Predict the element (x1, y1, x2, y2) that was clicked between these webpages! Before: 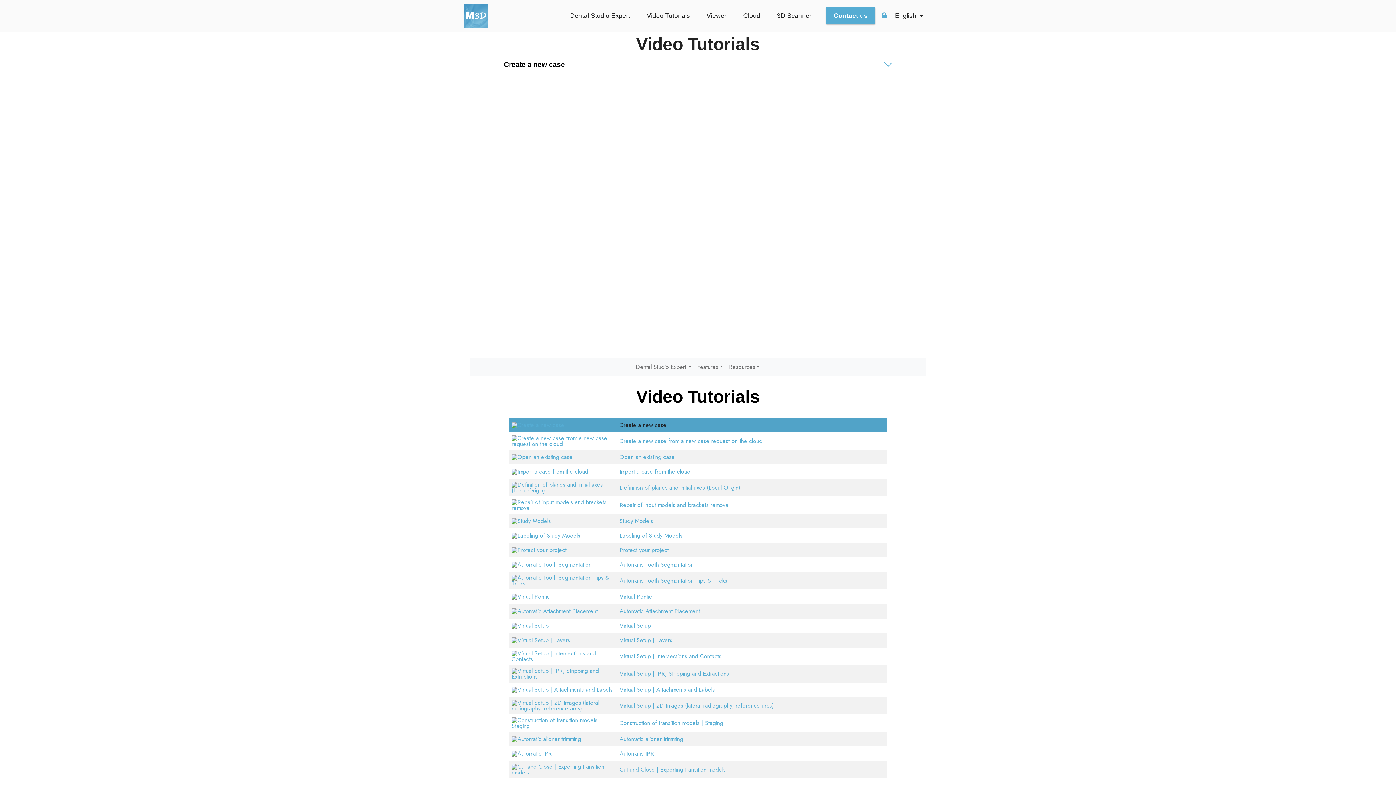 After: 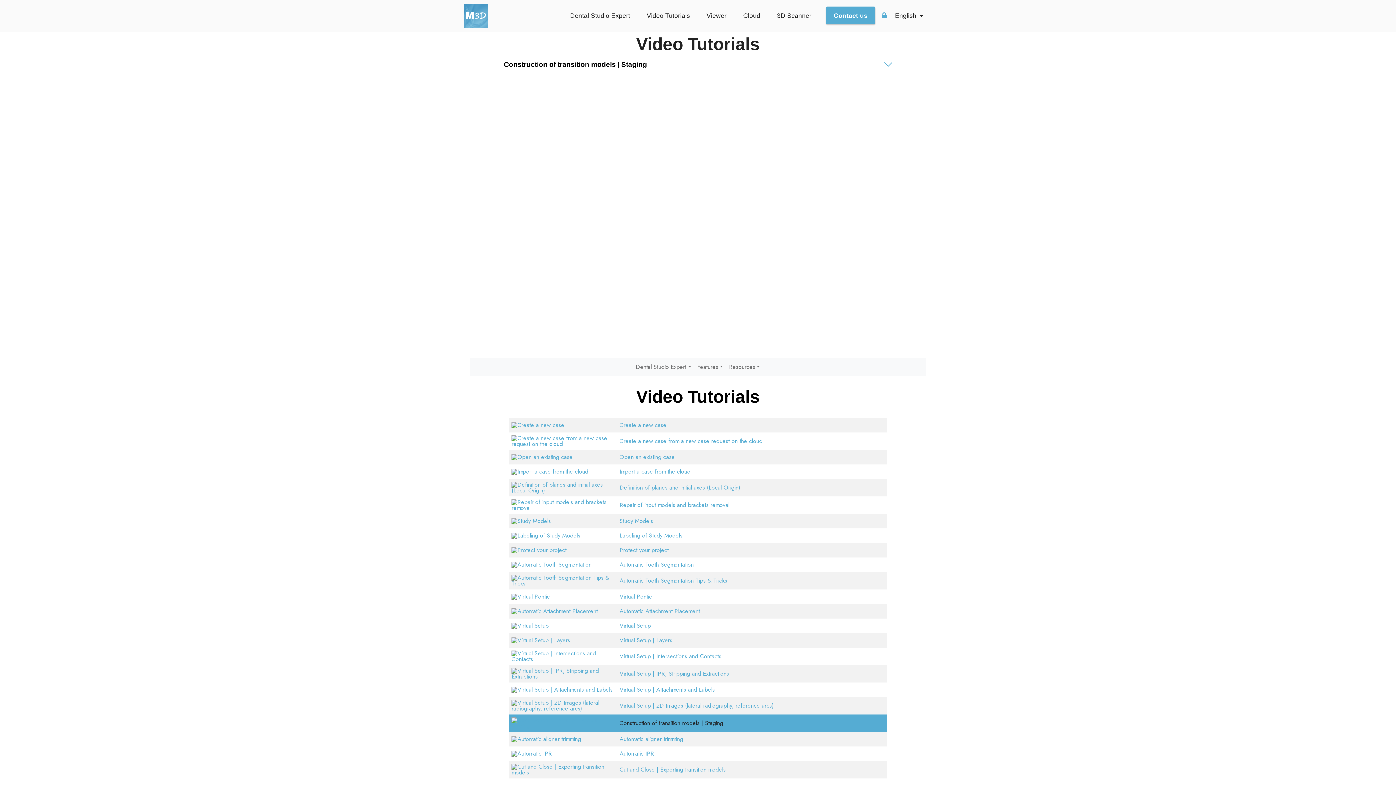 Action: bbox: (511, 717, 613, 729)